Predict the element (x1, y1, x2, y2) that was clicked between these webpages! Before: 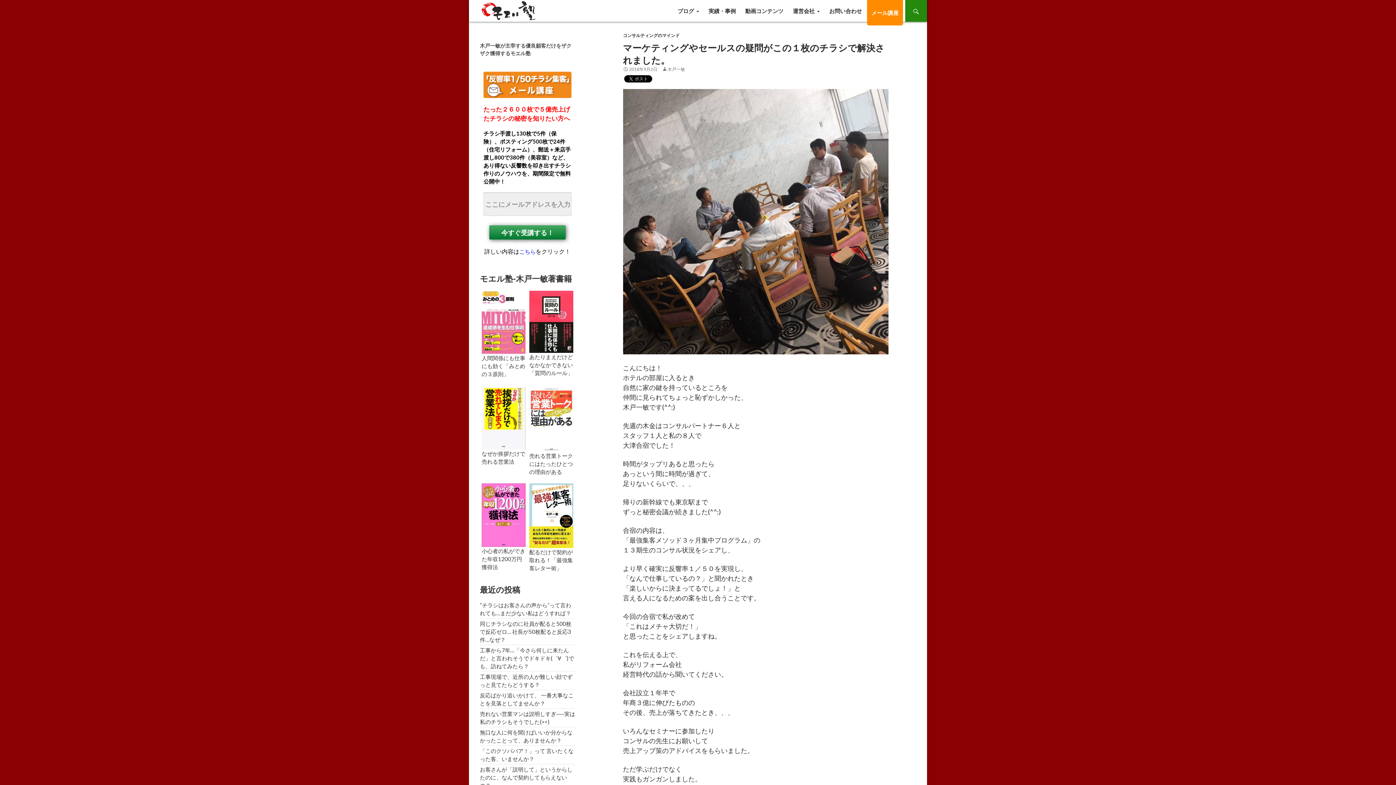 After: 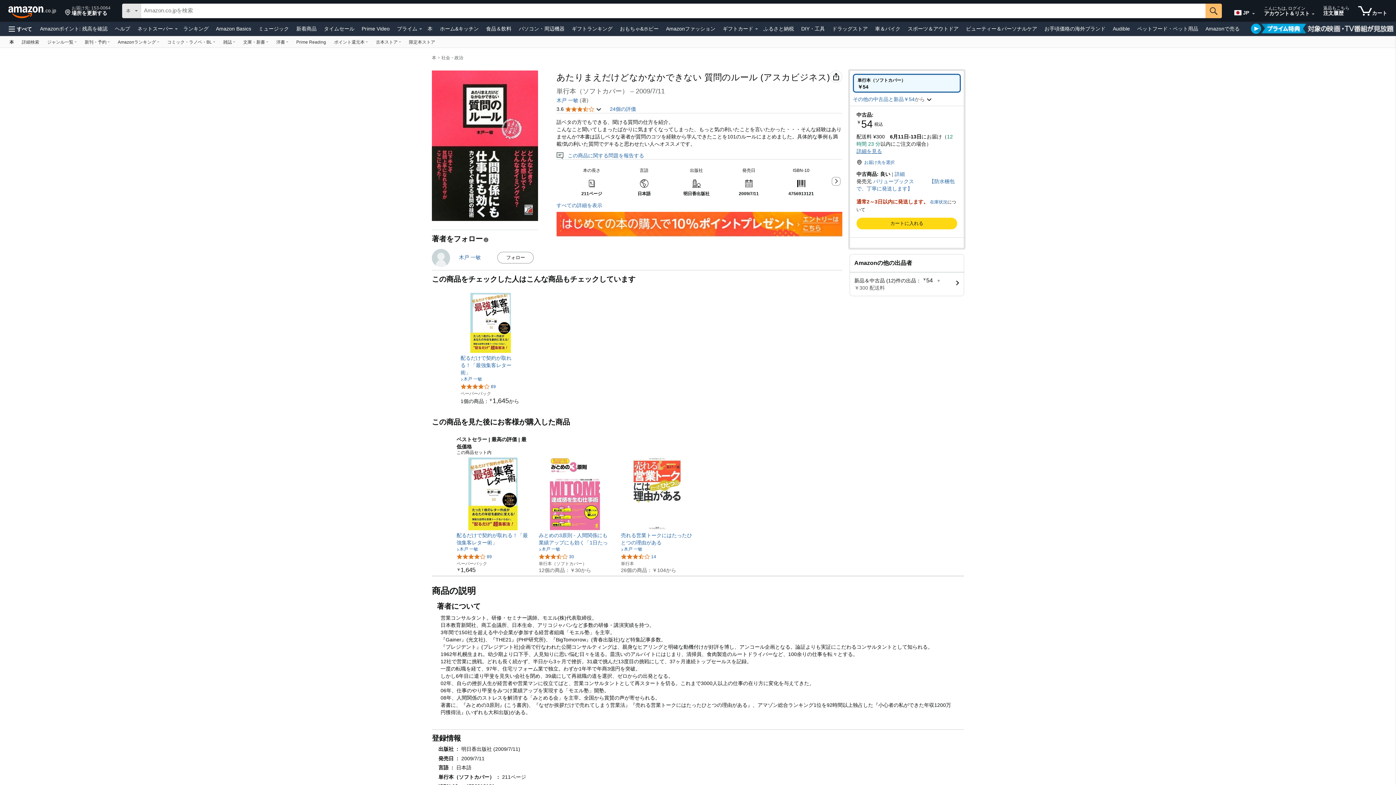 Action: bbox: (529, 317, 573, 324)